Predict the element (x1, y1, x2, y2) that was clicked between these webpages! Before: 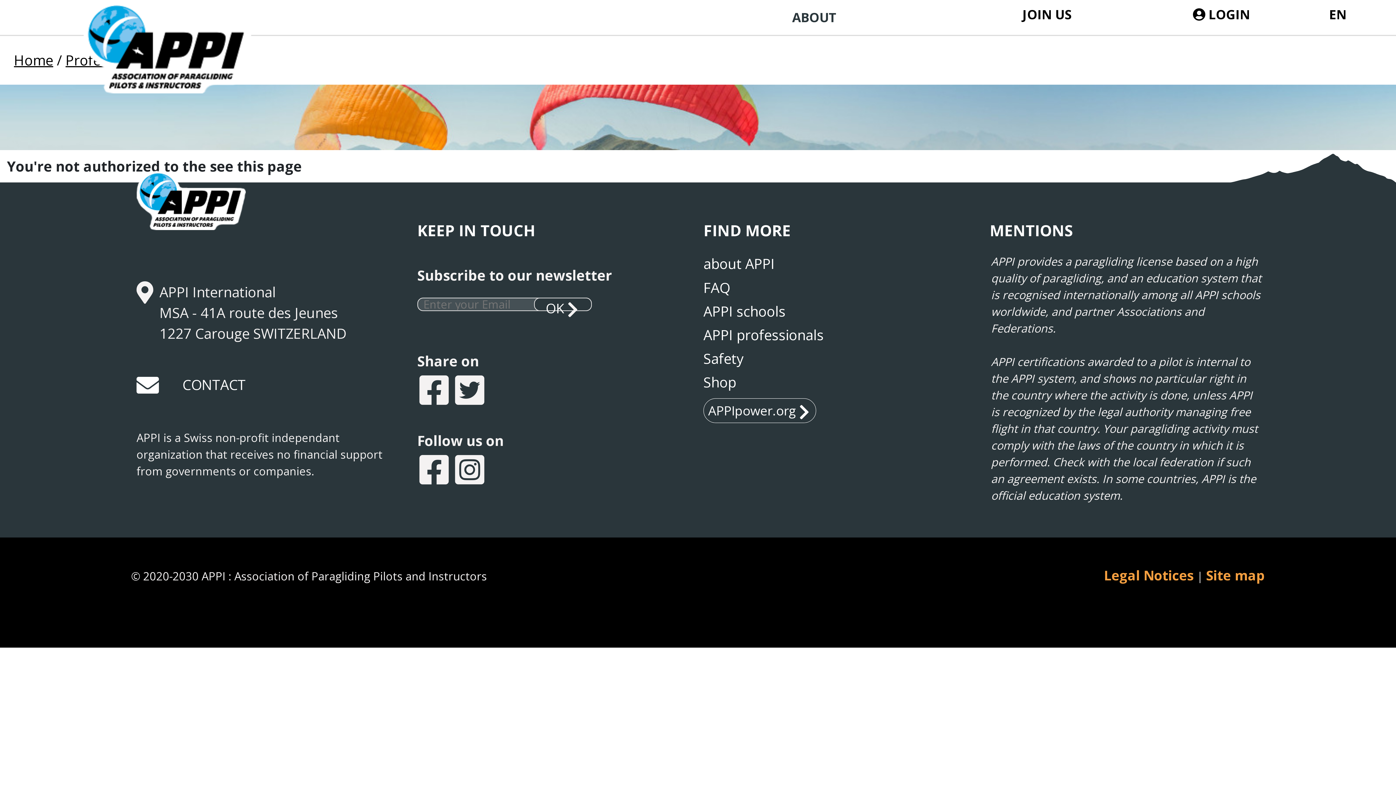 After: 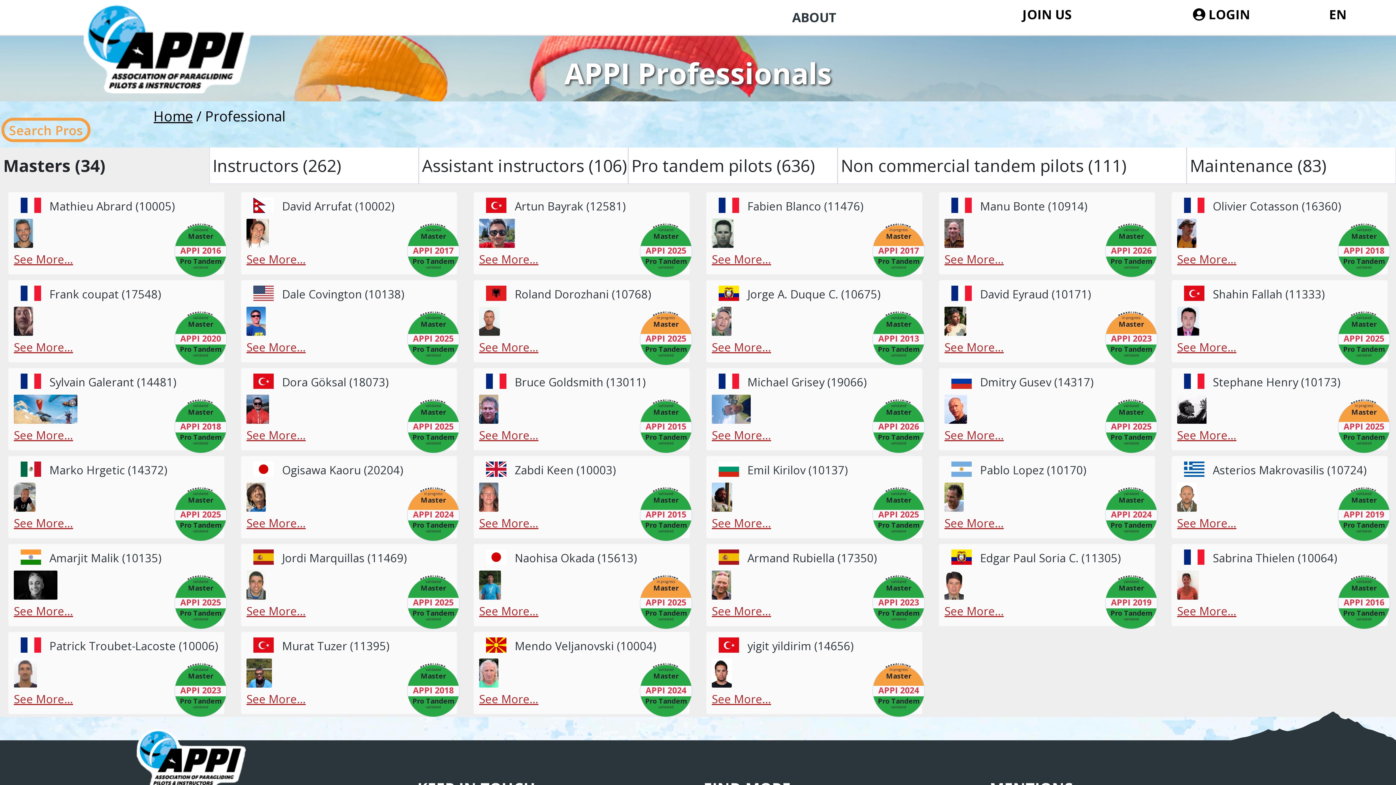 Action: label: Professional bbox: (65, 50, 145, 69)